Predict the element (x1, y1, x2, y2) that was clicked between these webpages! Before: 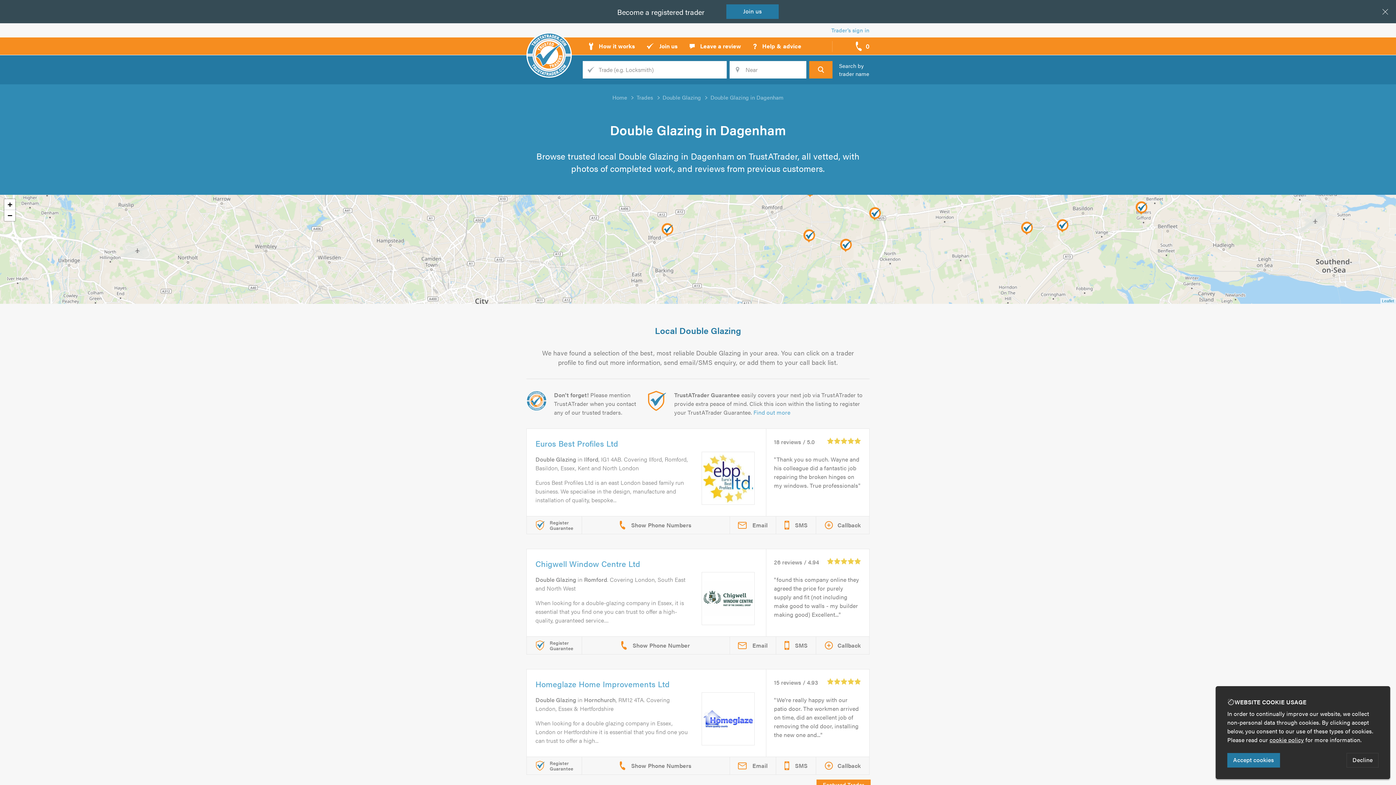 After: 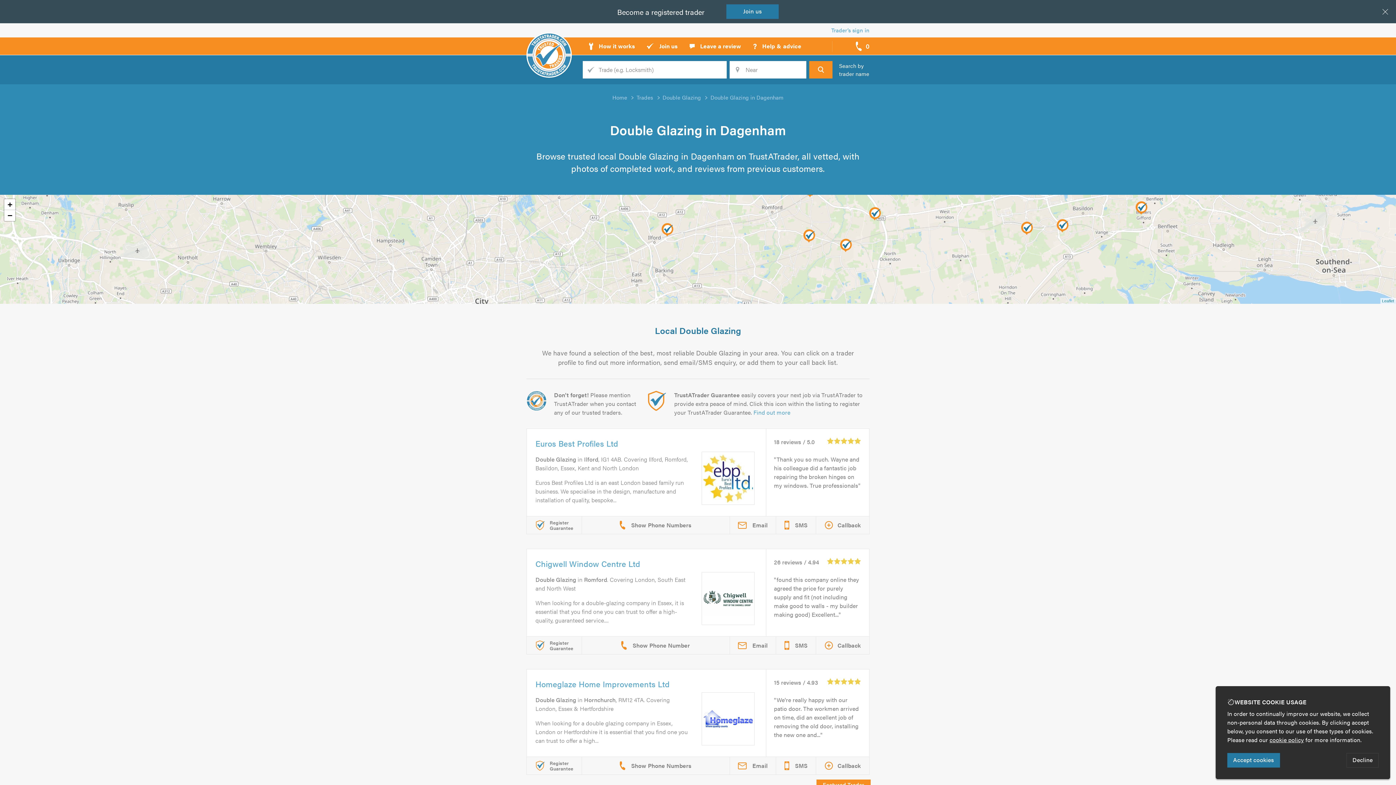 Action: bbox: (710, 93, 783, 101) label: Double Glazing in Dagenham